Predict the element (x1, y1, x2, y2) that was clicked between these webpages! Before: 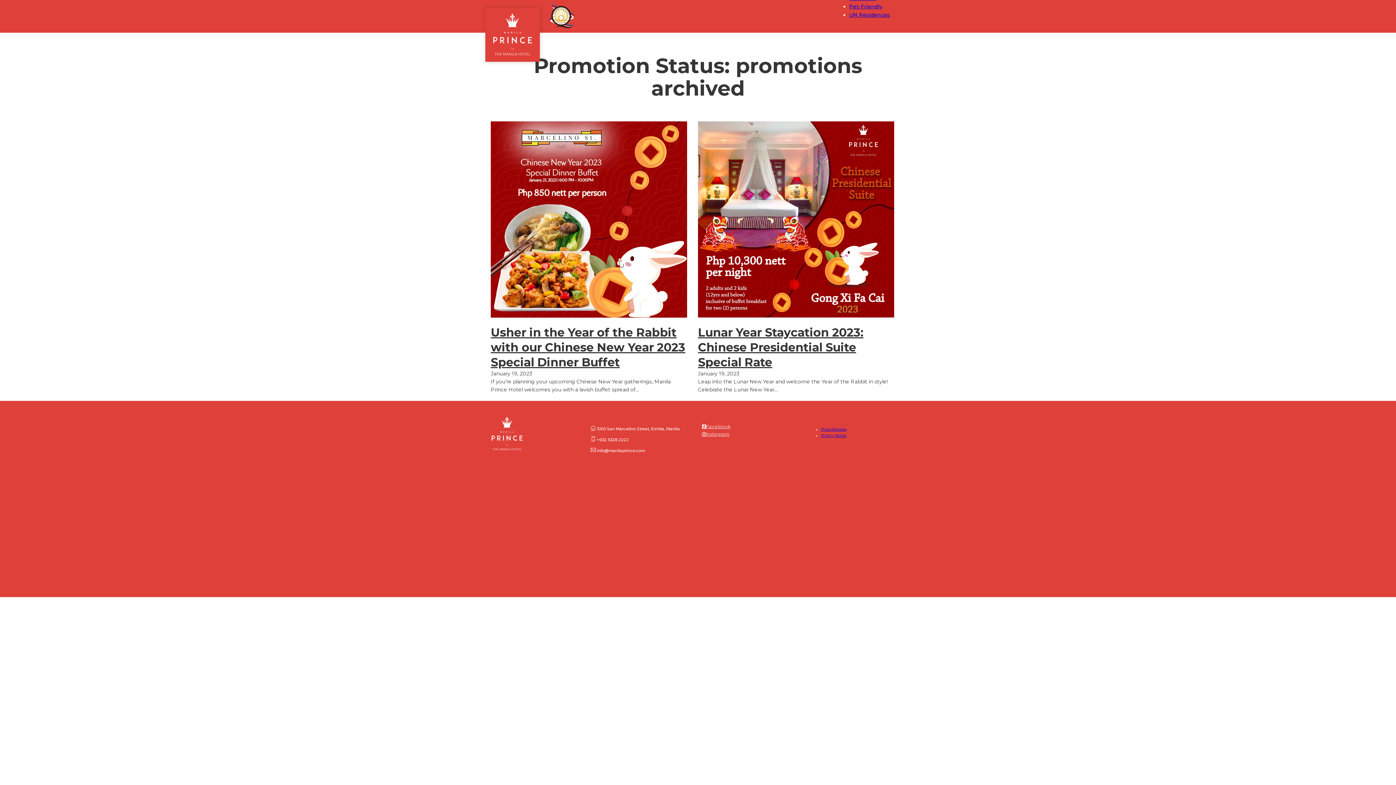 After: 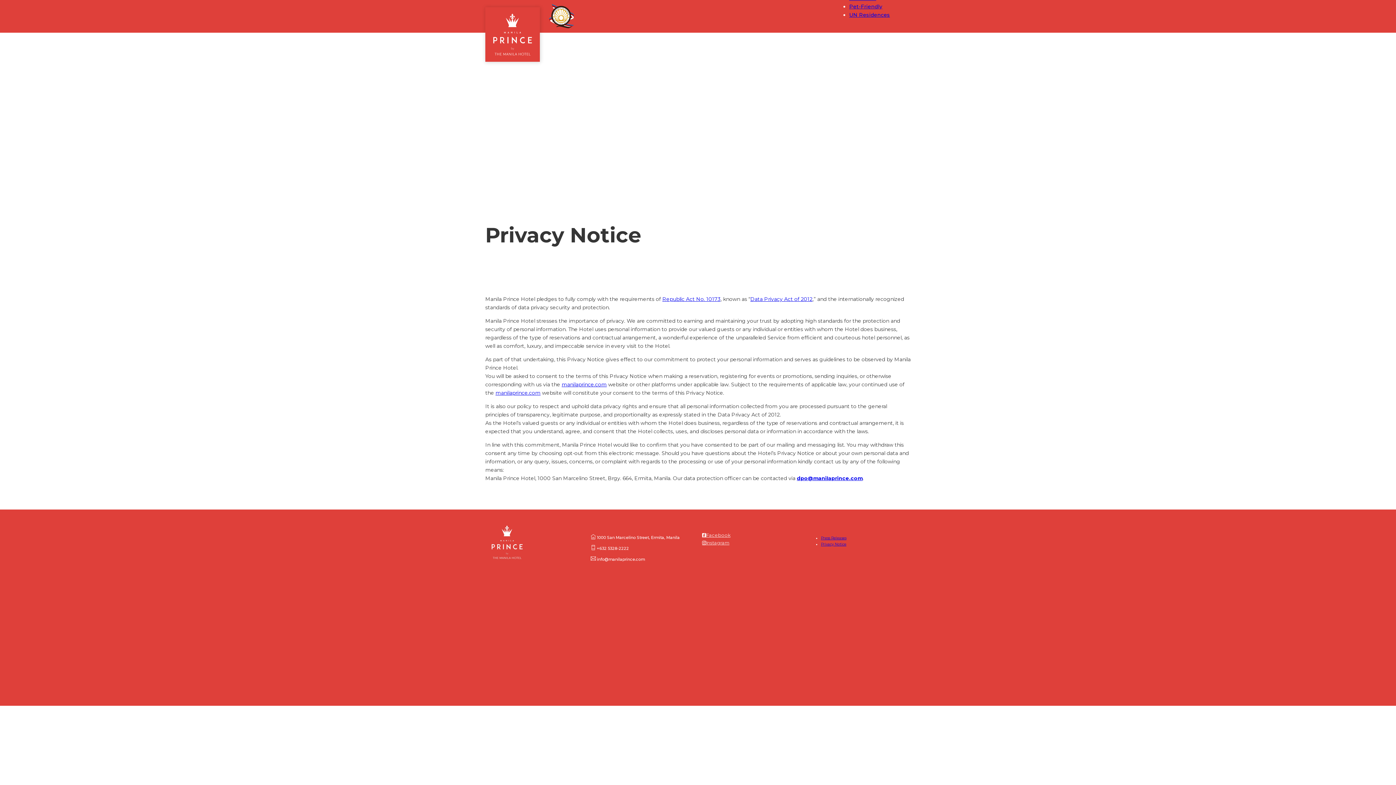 Action: label: Privacy Notice bbox: (821, 433, 846, 438)